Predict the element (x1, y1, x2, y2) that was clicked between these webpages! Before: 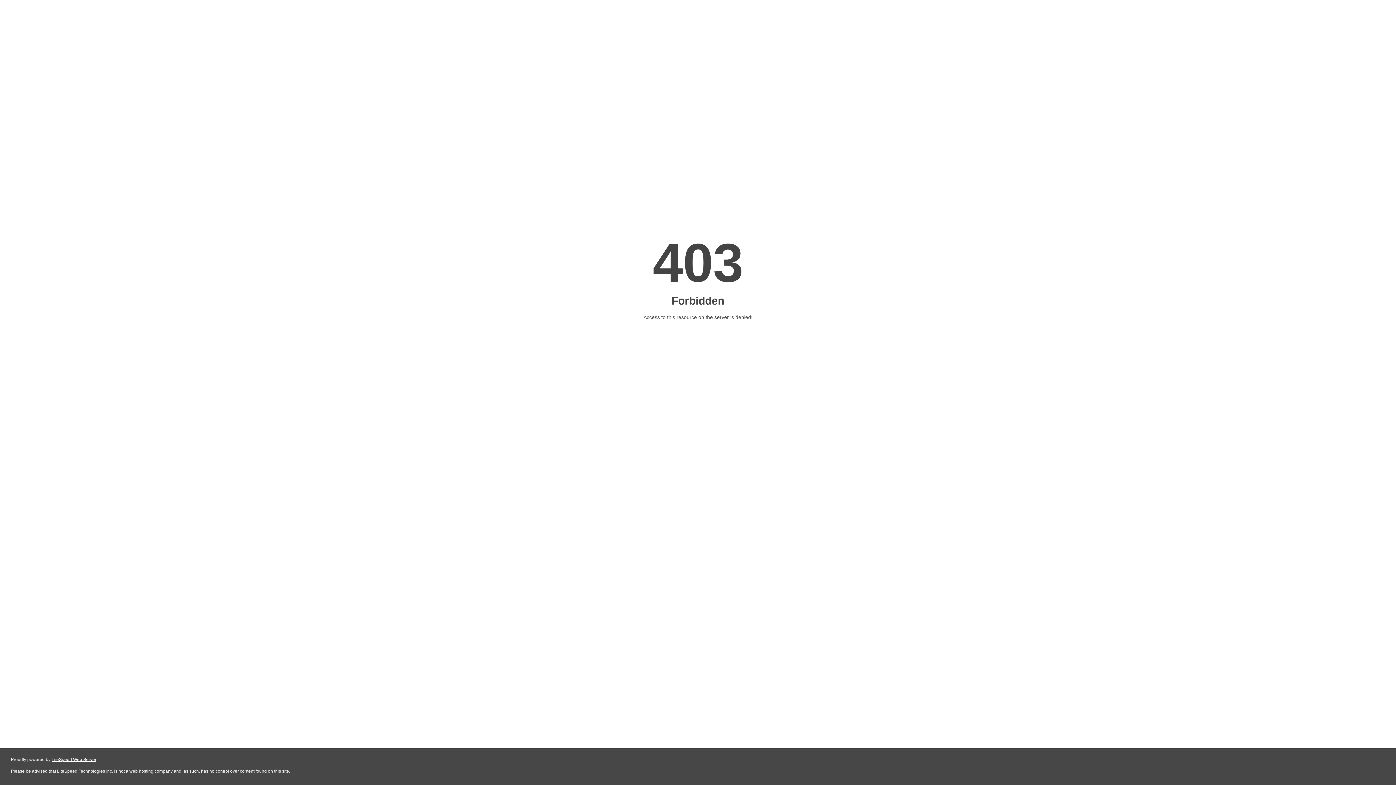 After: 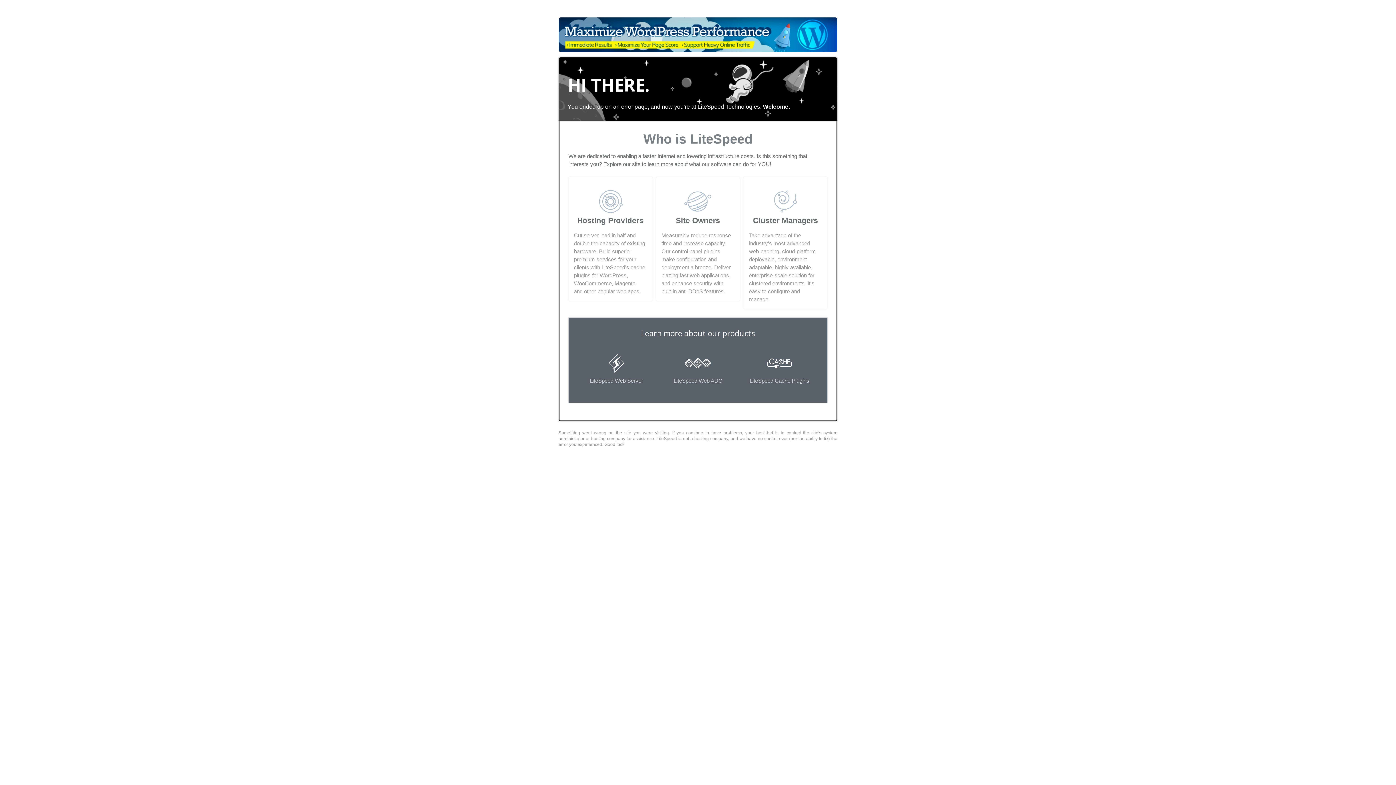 Action: bbox: (51, 757, 96, 762) label: LiteSpeed Web Server